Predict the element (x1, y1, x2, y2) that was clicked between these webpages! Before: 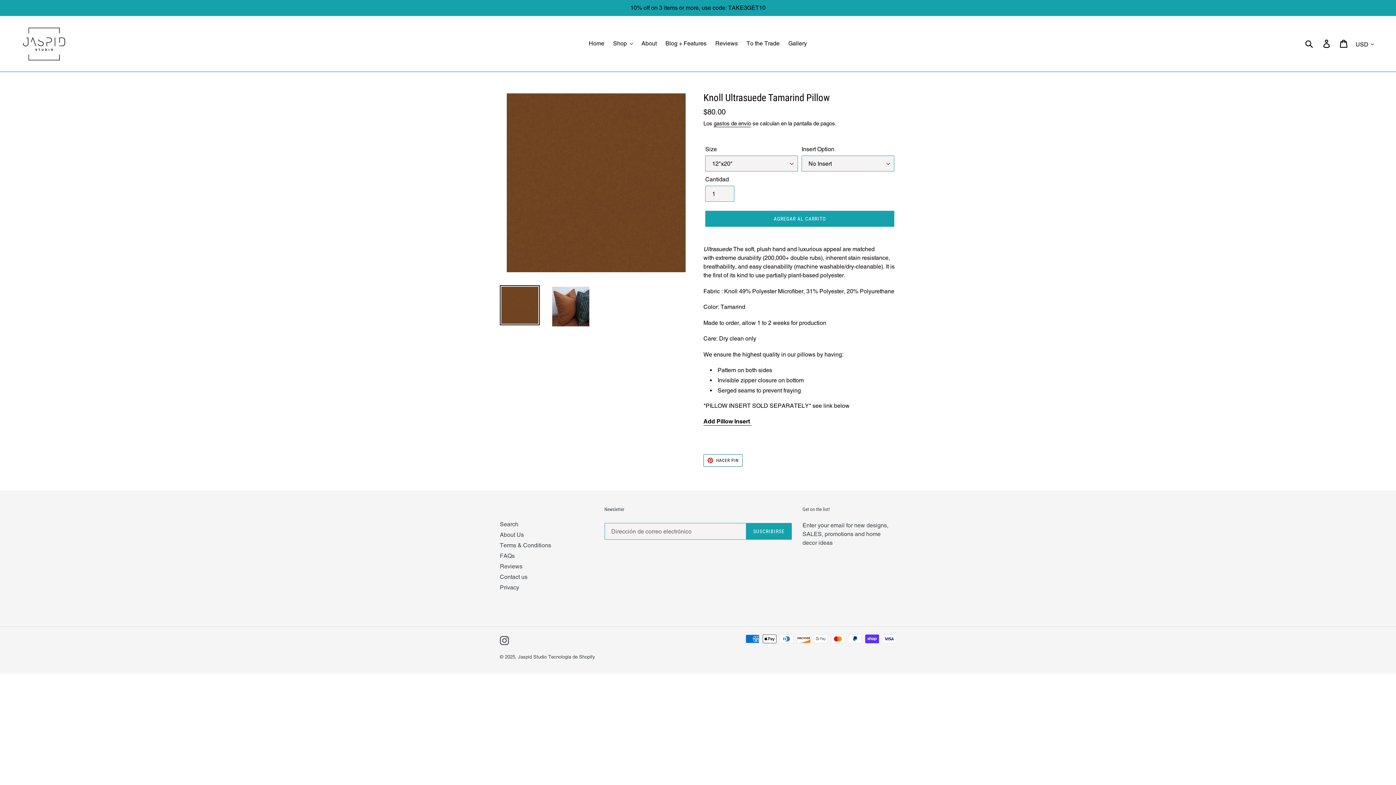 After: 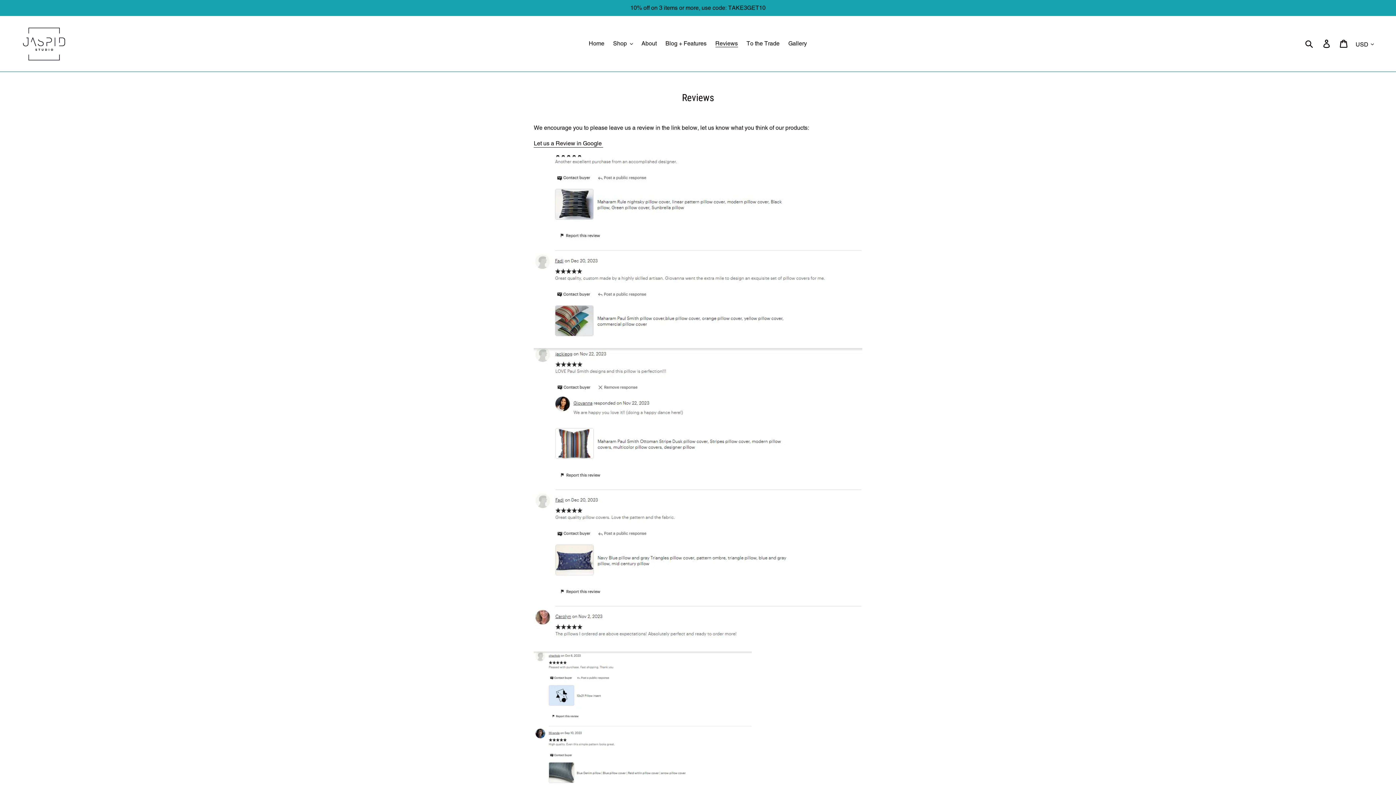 Action: bbox: (500, 563, 522, 570) label: Reviews